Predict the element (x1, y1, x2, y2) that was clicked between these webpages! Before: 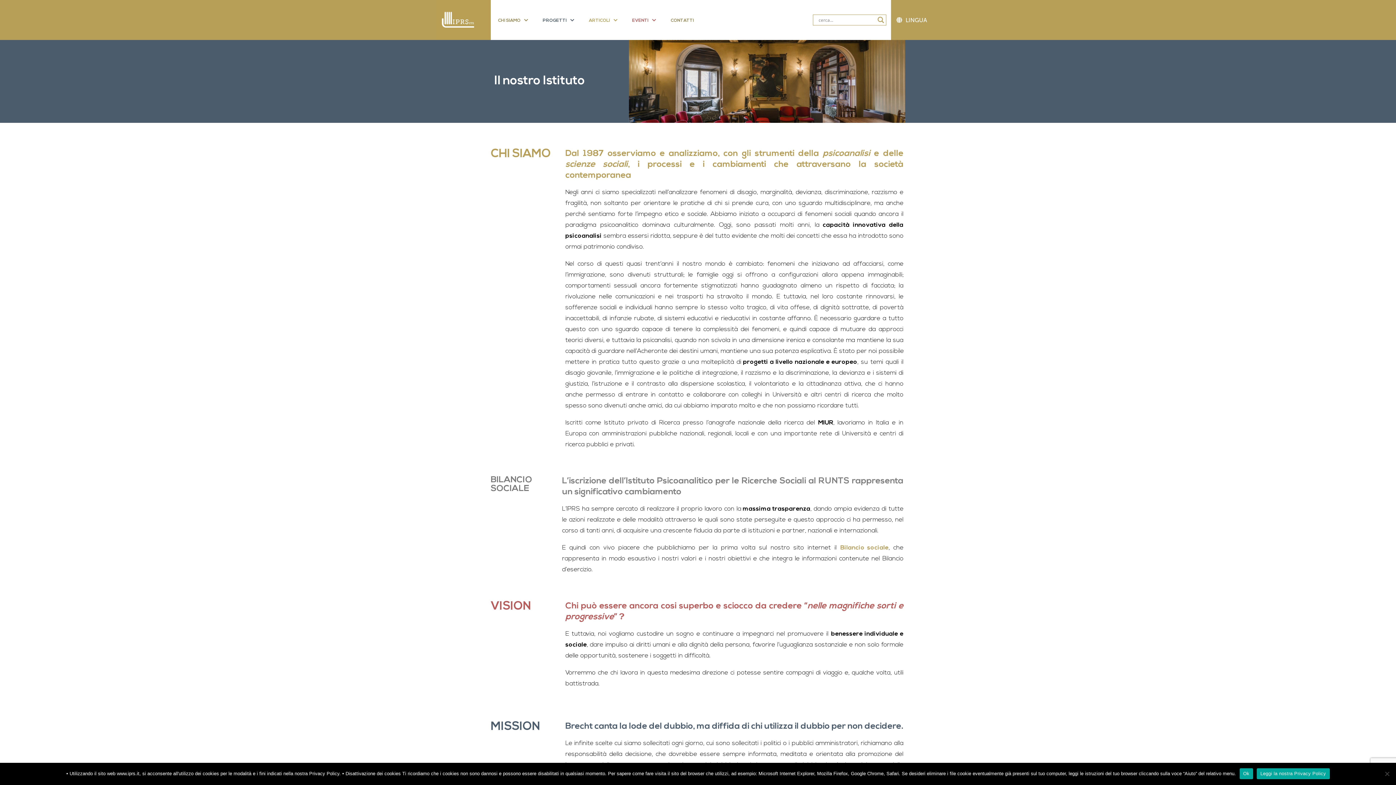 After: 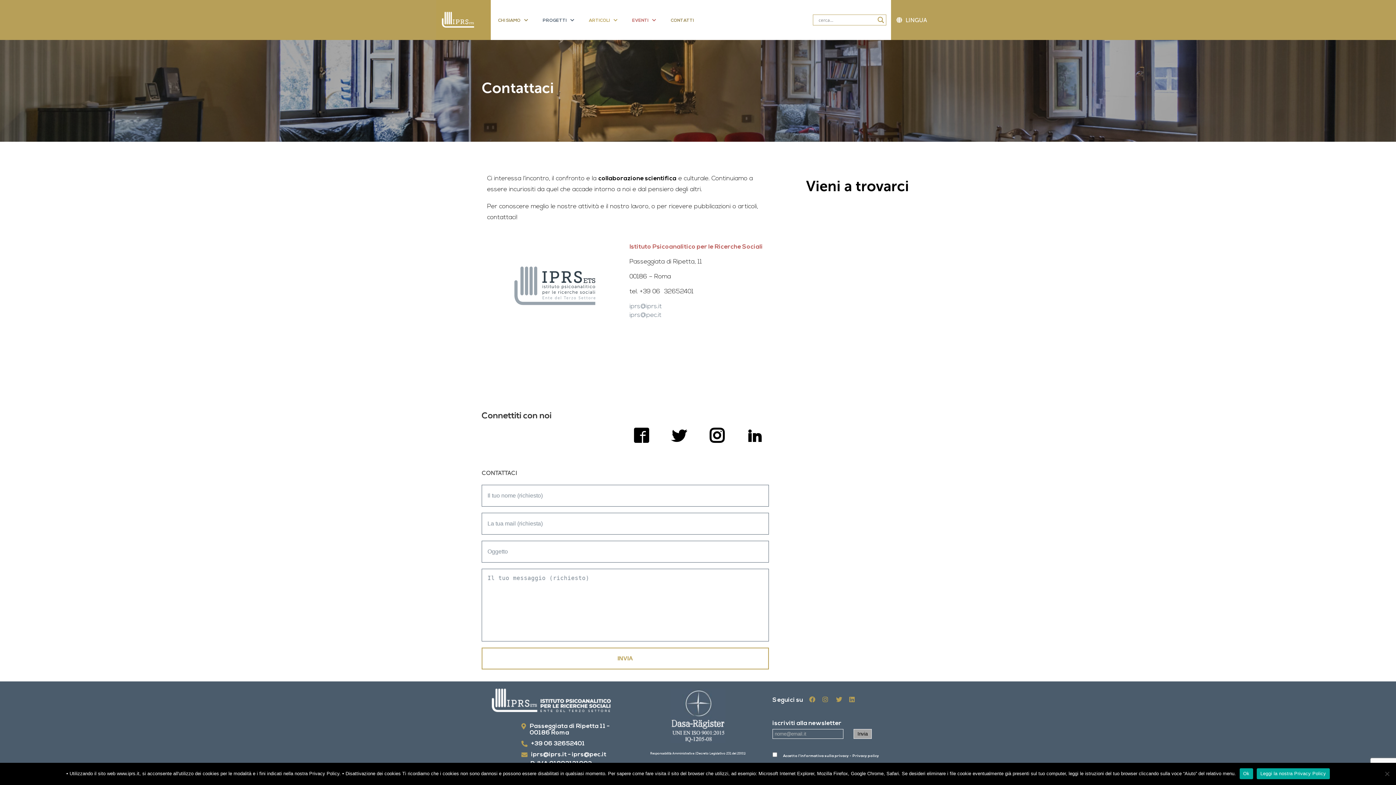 Action: bbox: (669, 11, 696, 30) label: CONTATTI